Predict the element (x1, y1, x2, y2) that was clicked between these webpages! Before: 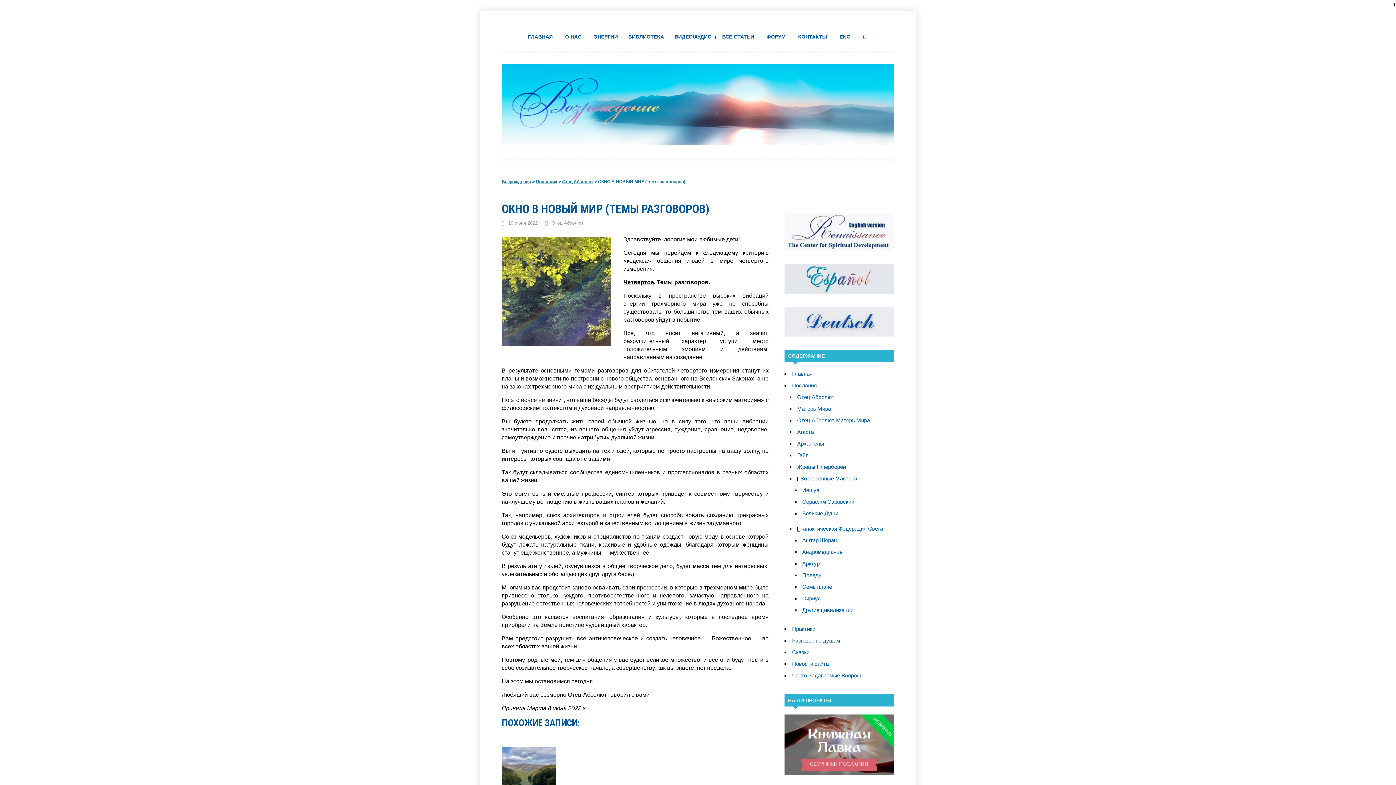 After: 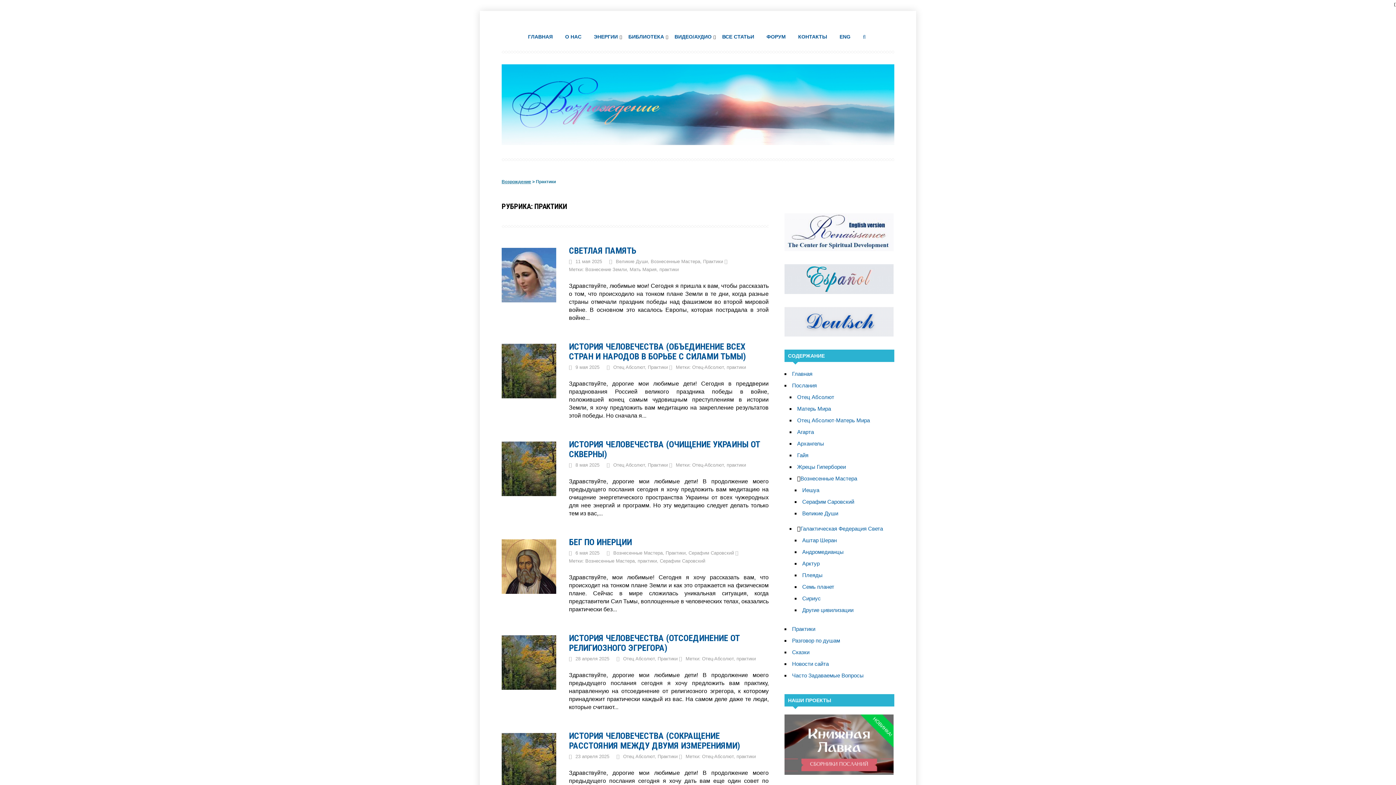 Action: bbox: (792, 626, 815, 632) label: Практики